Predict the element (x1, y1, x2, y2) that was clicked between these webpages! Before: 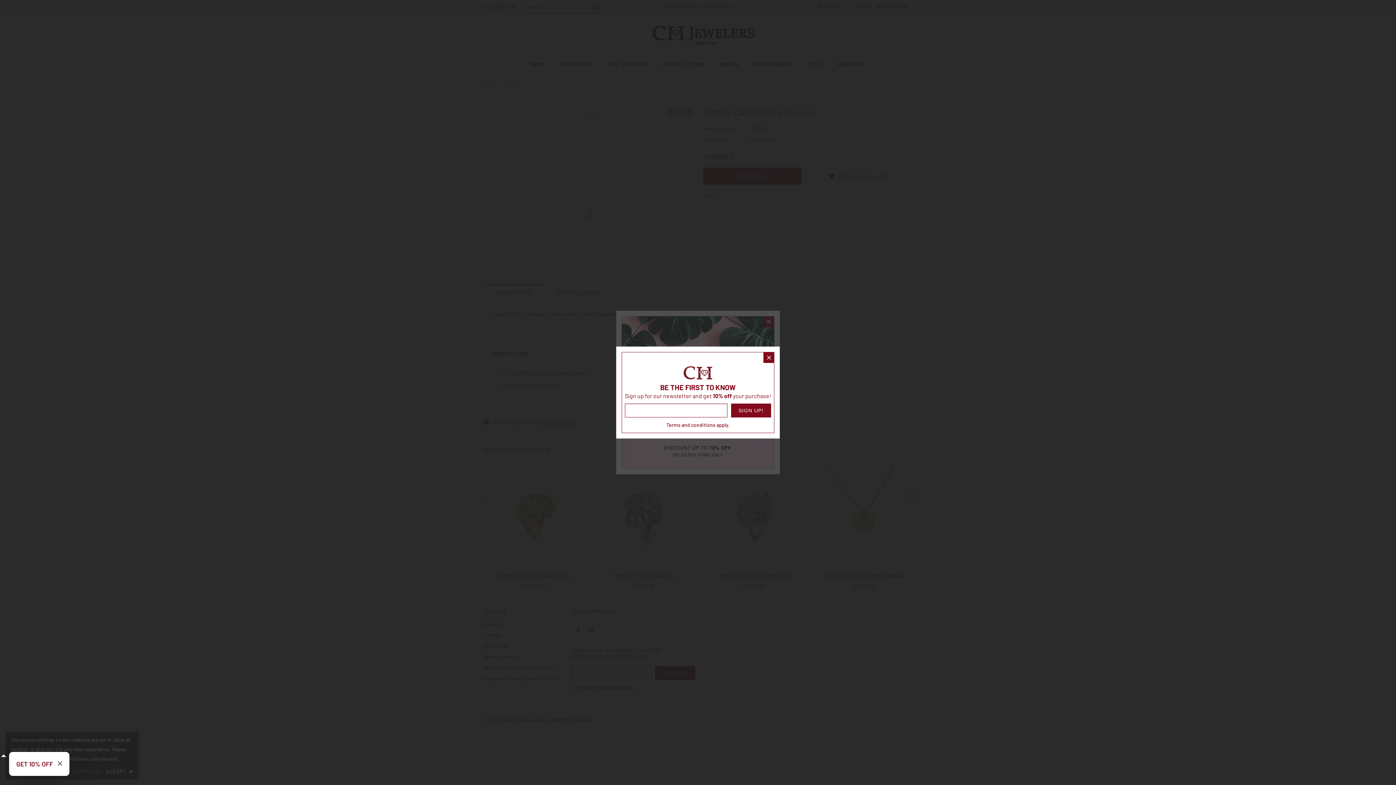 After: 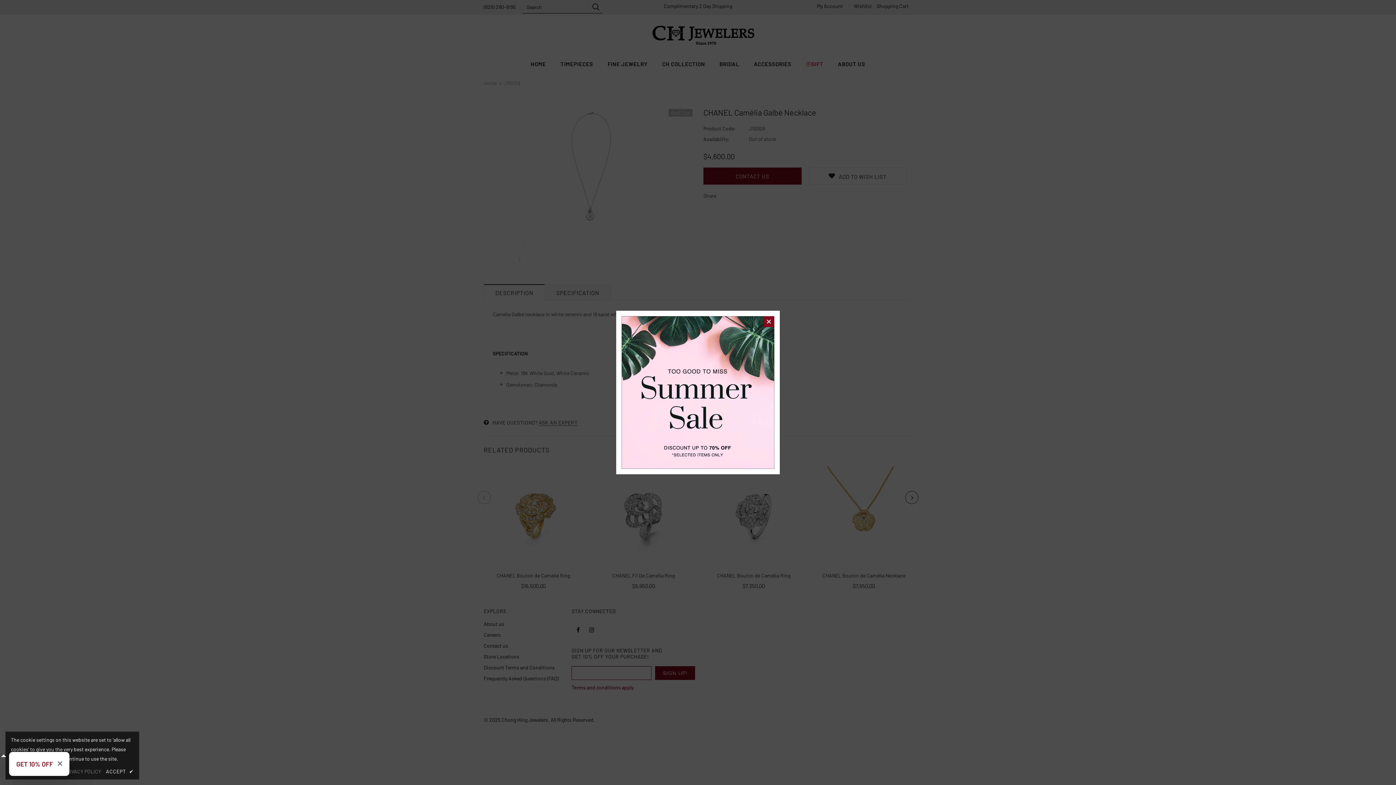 Action: bbox: (763, 352, 774, 363)